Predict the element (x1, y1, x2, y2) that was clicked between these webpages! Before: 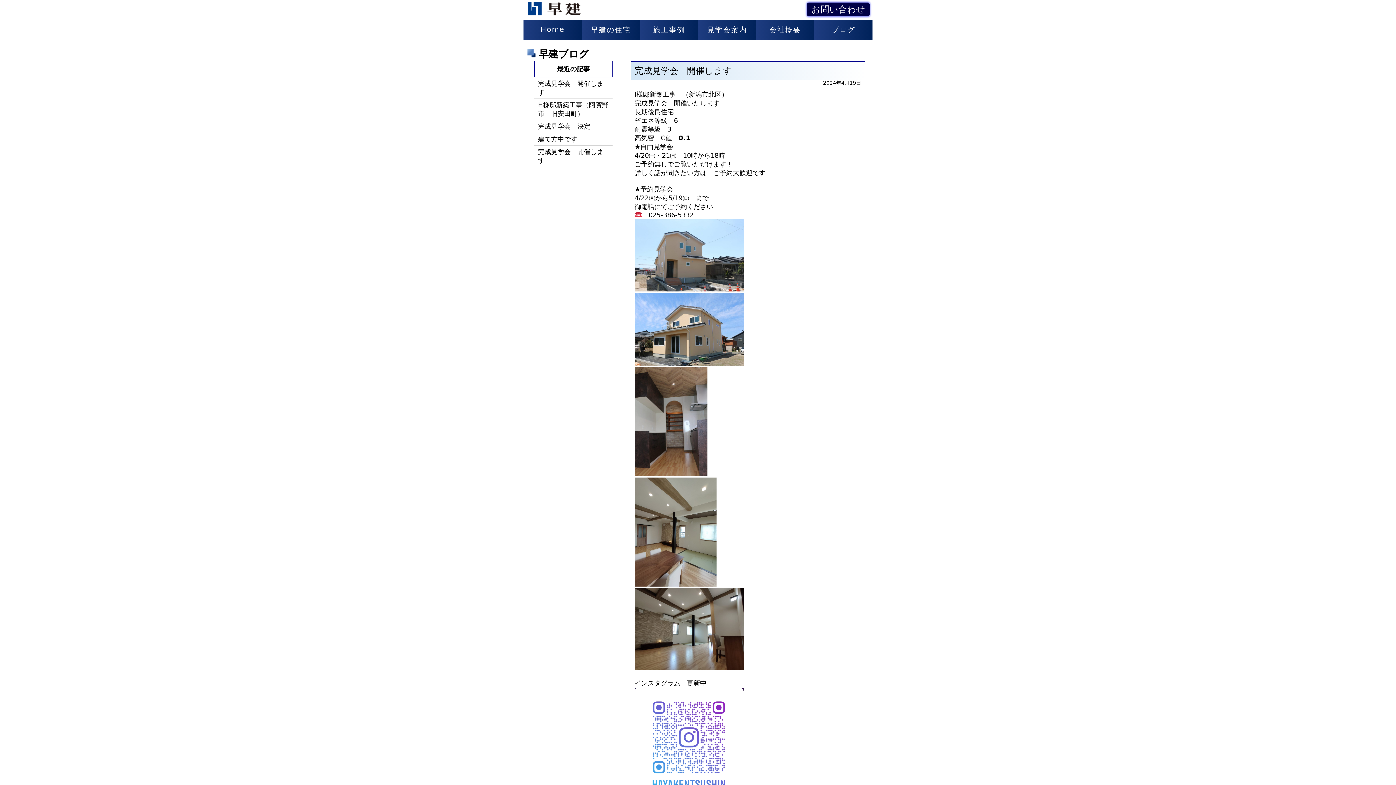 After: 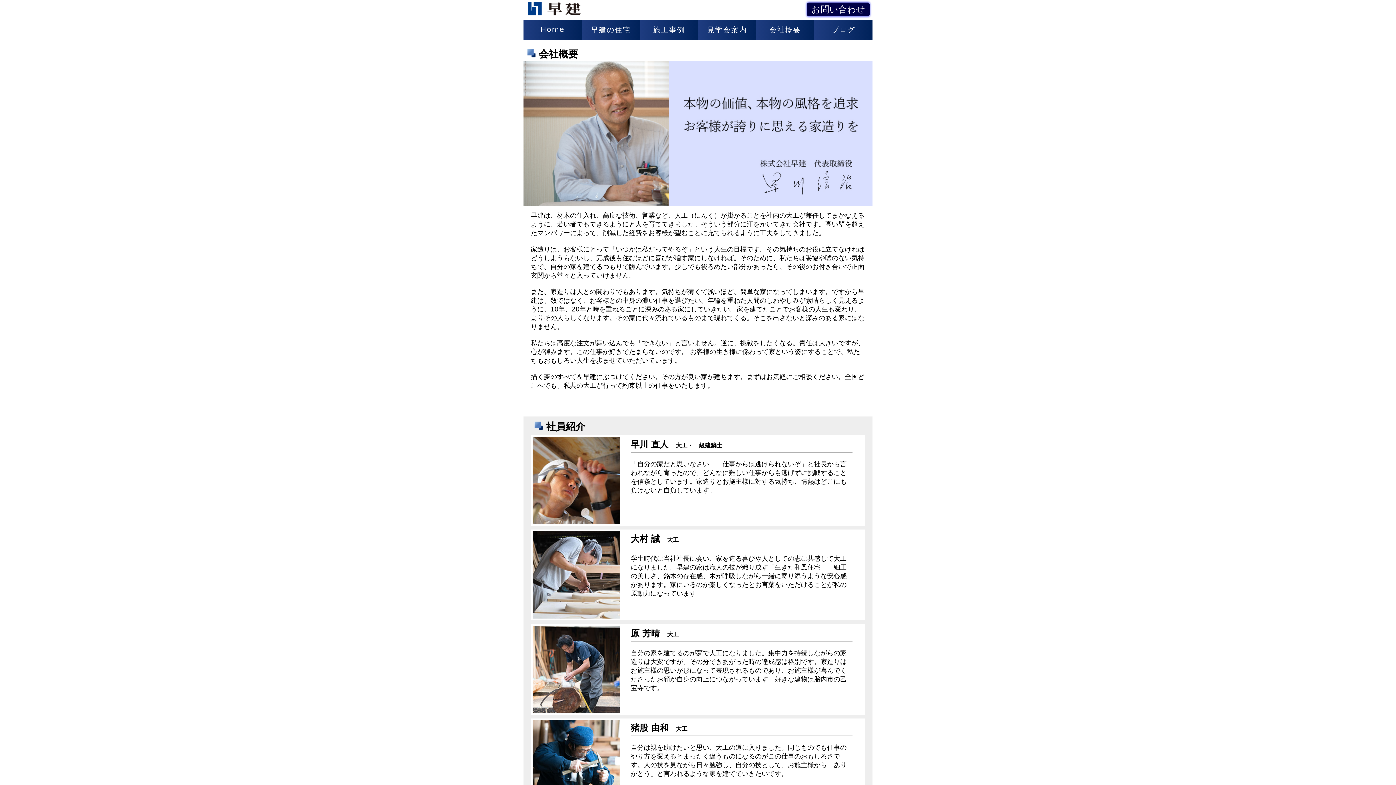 Action: label: 会社概要 bbox: (756, 20, 814, 40)